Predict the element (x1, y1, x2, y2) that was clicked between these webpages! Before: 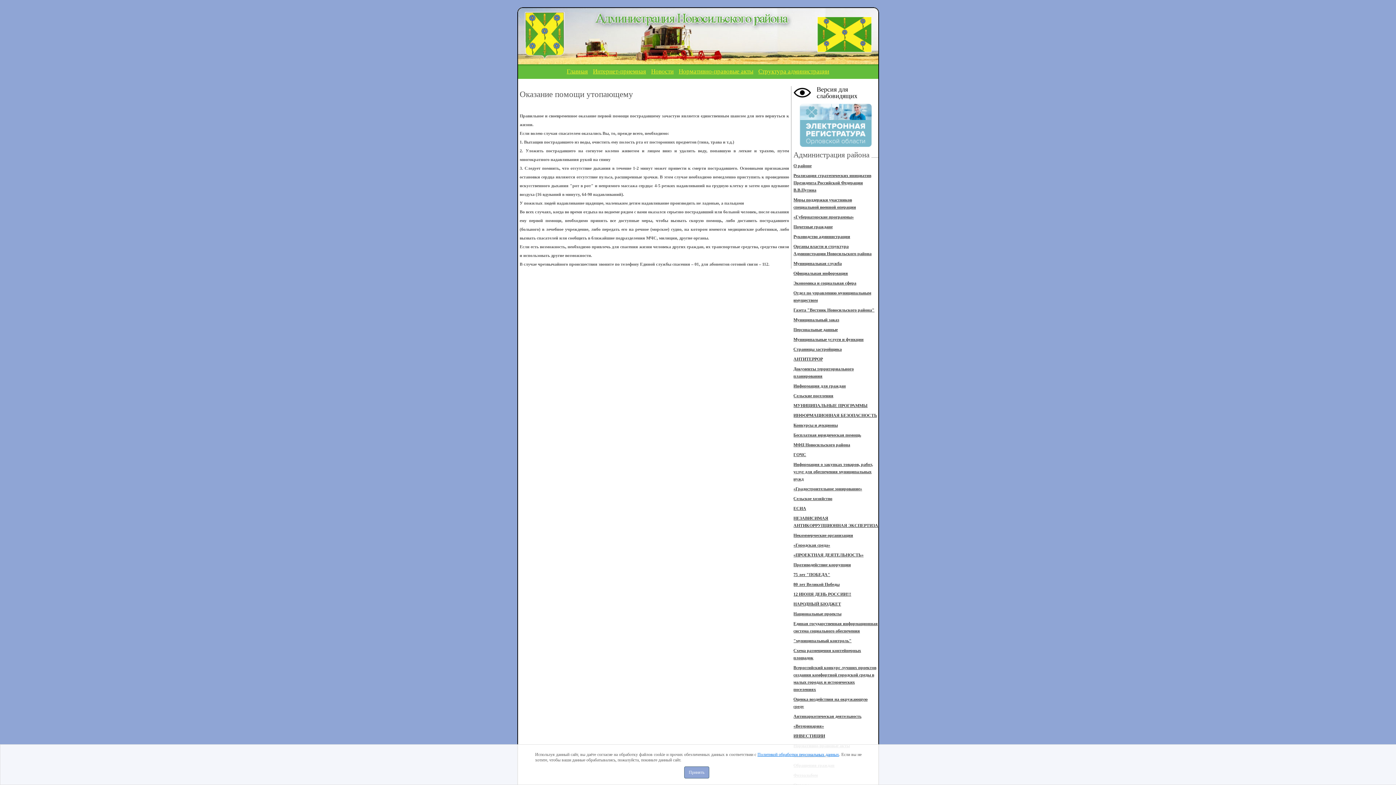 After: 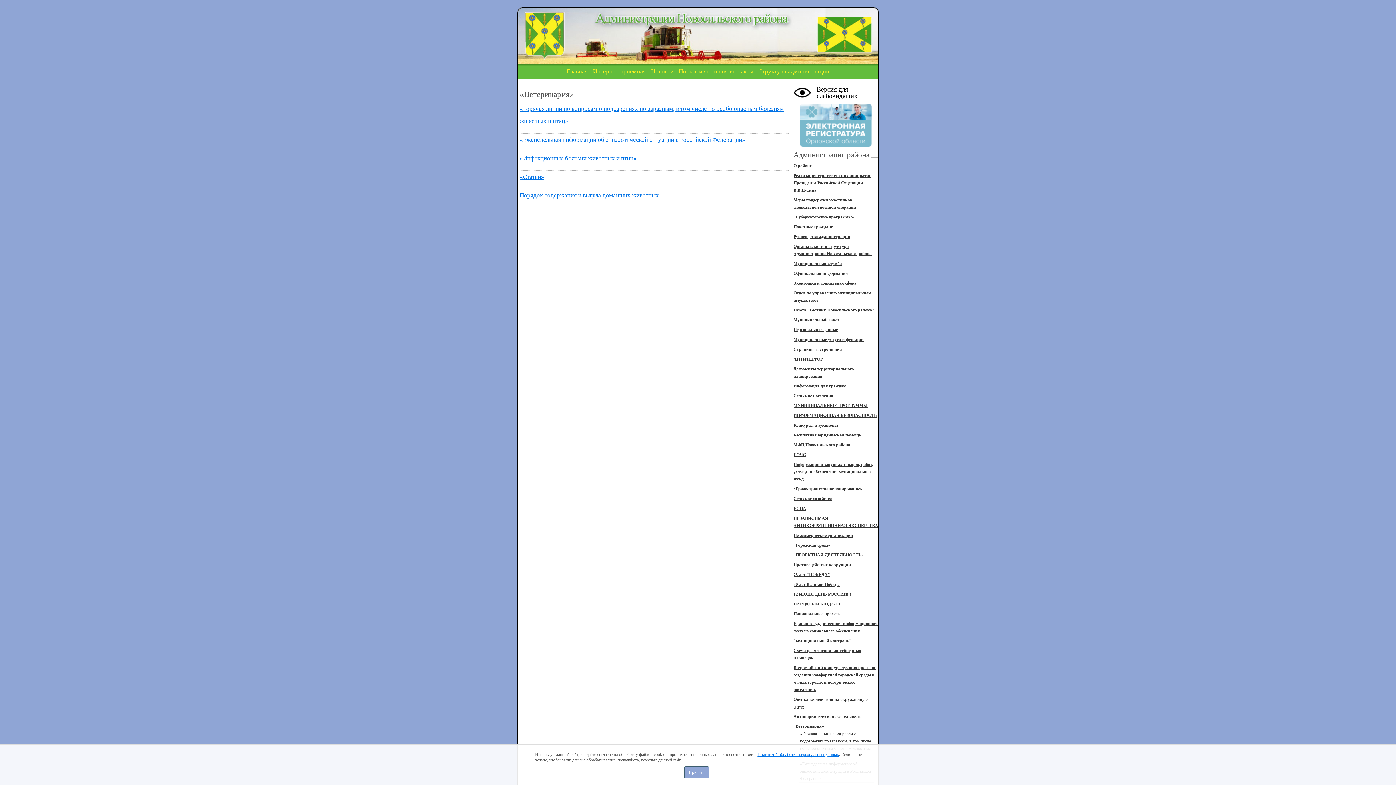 Action: bbox: (793, 724, 824, 729) label: «Ветеринария»